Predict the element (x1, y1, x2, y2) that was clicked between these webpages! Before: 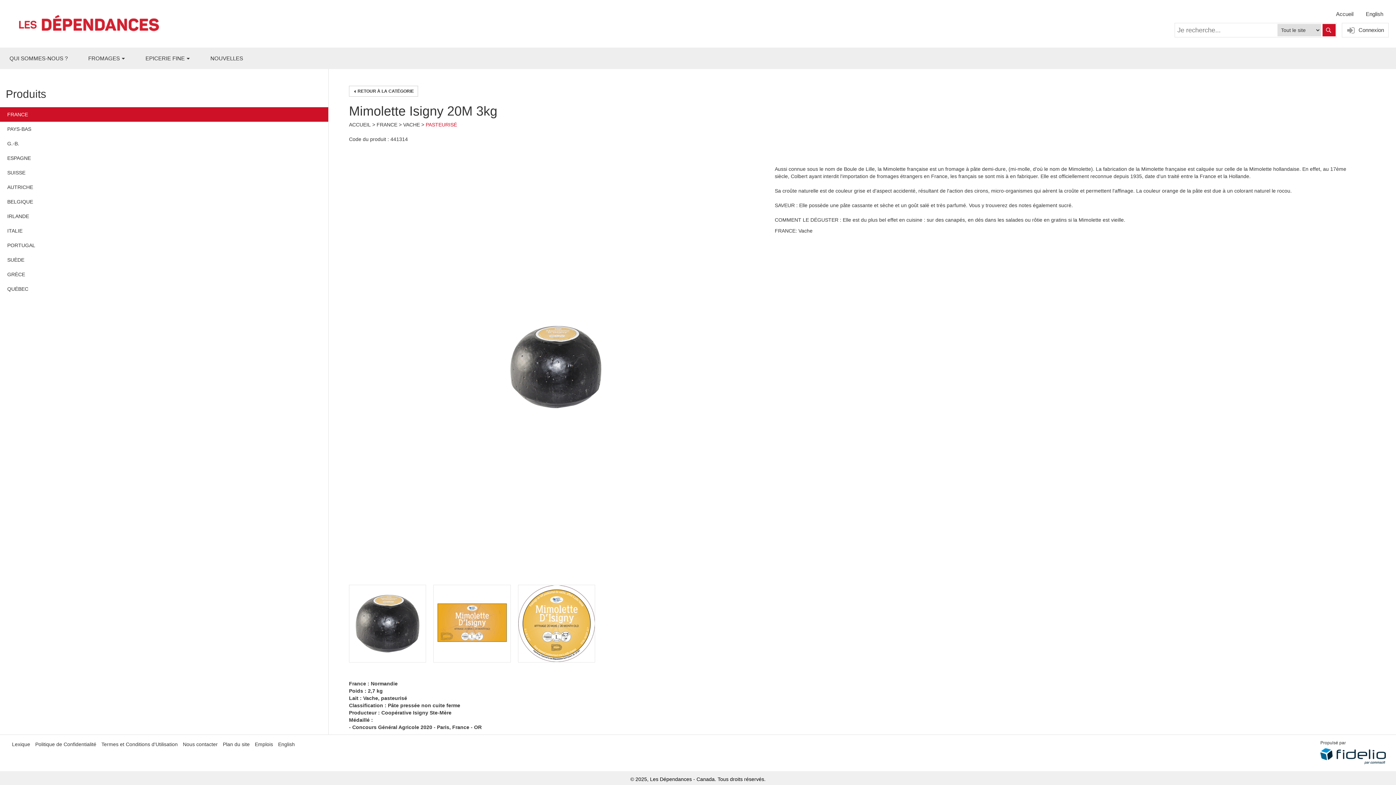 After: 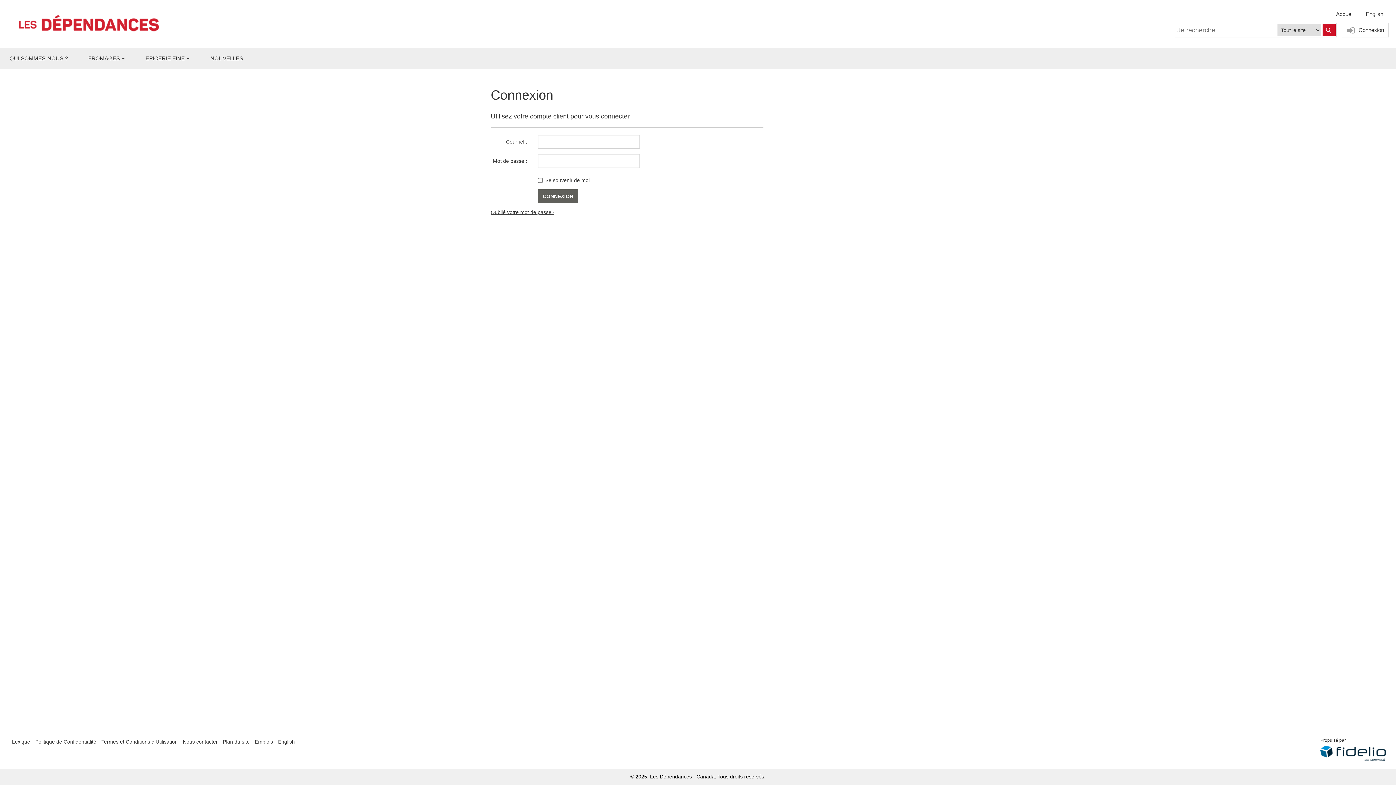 Action: label:  Connexion bbox: (1342, 22, 1389, 37)